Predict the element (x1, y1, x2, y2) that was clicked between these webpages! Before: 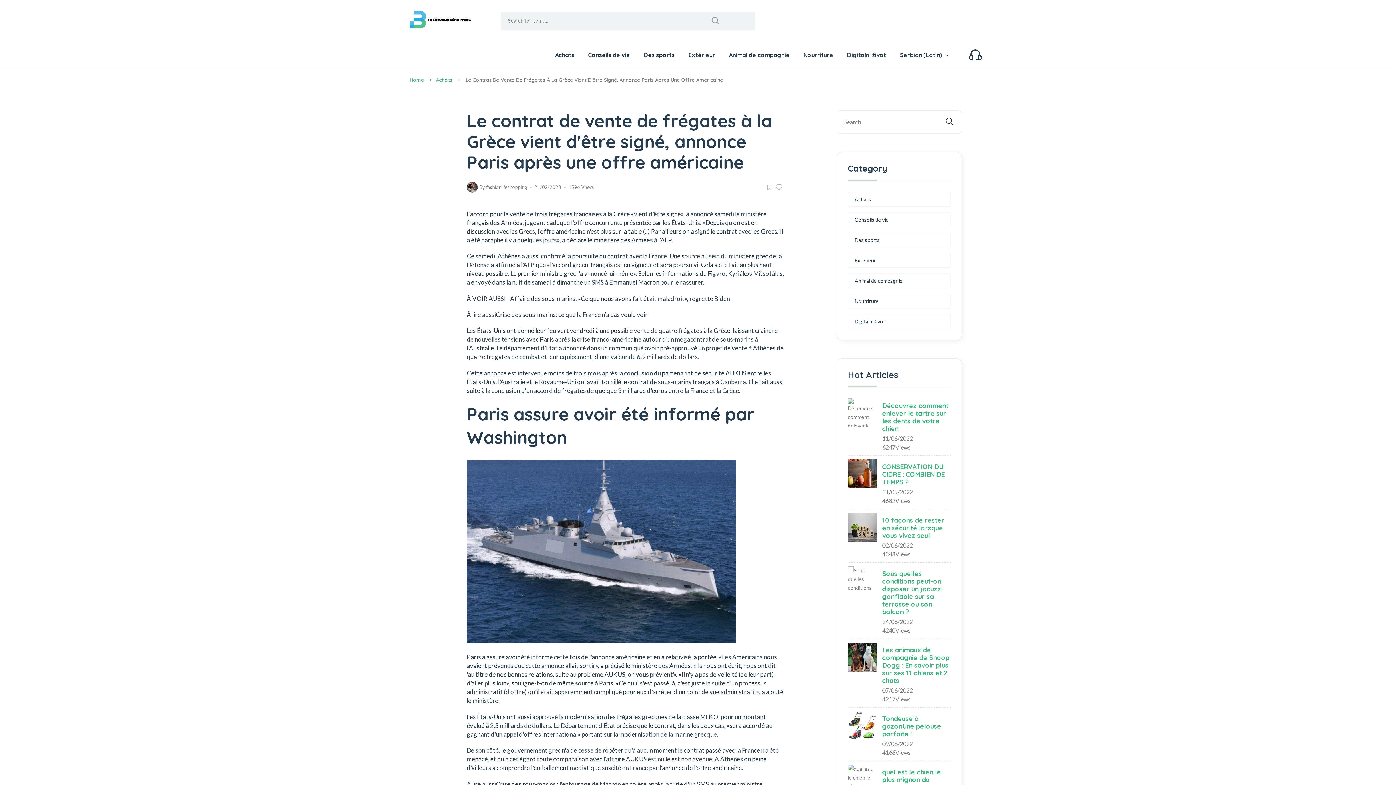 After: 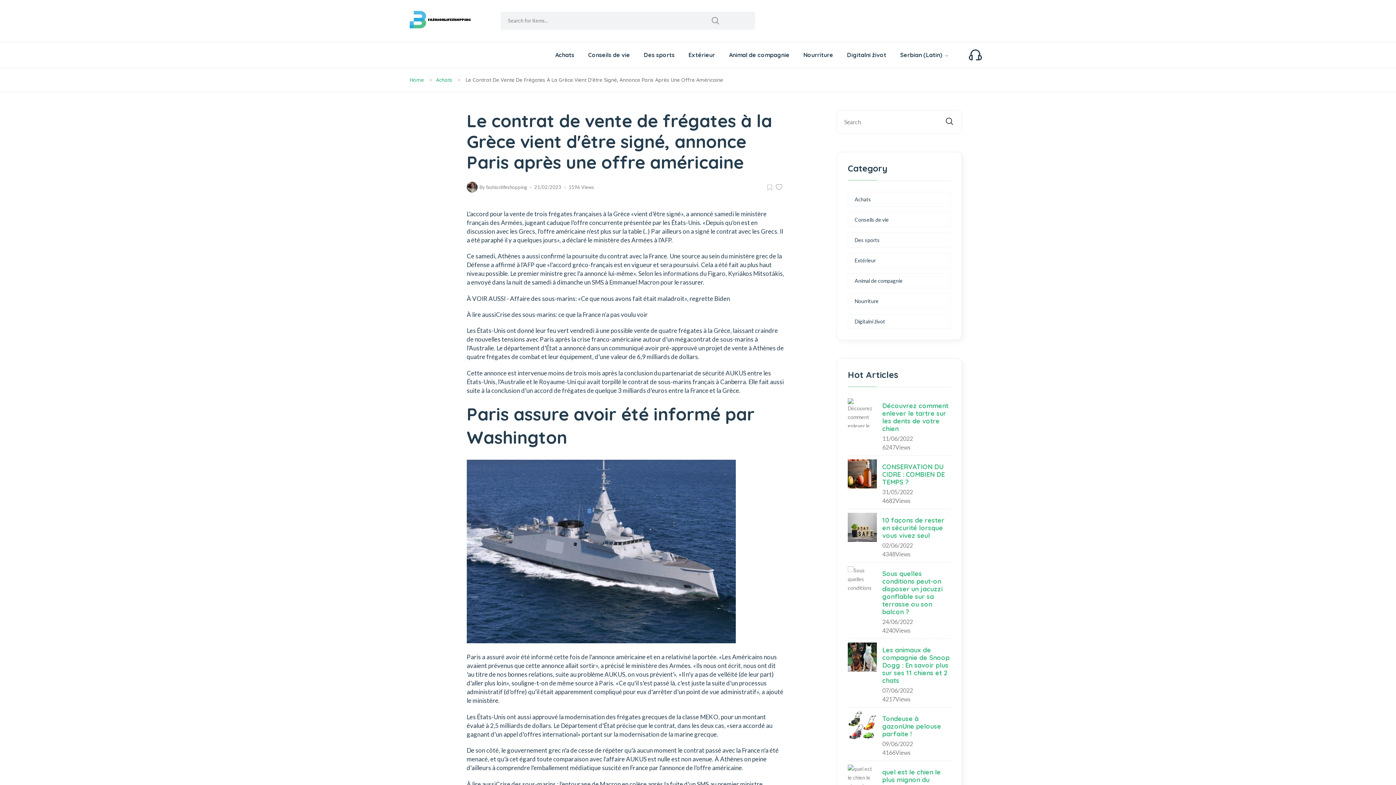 Action: label:  fashionlifeshopping bbox: (485, 184, 527, 190)